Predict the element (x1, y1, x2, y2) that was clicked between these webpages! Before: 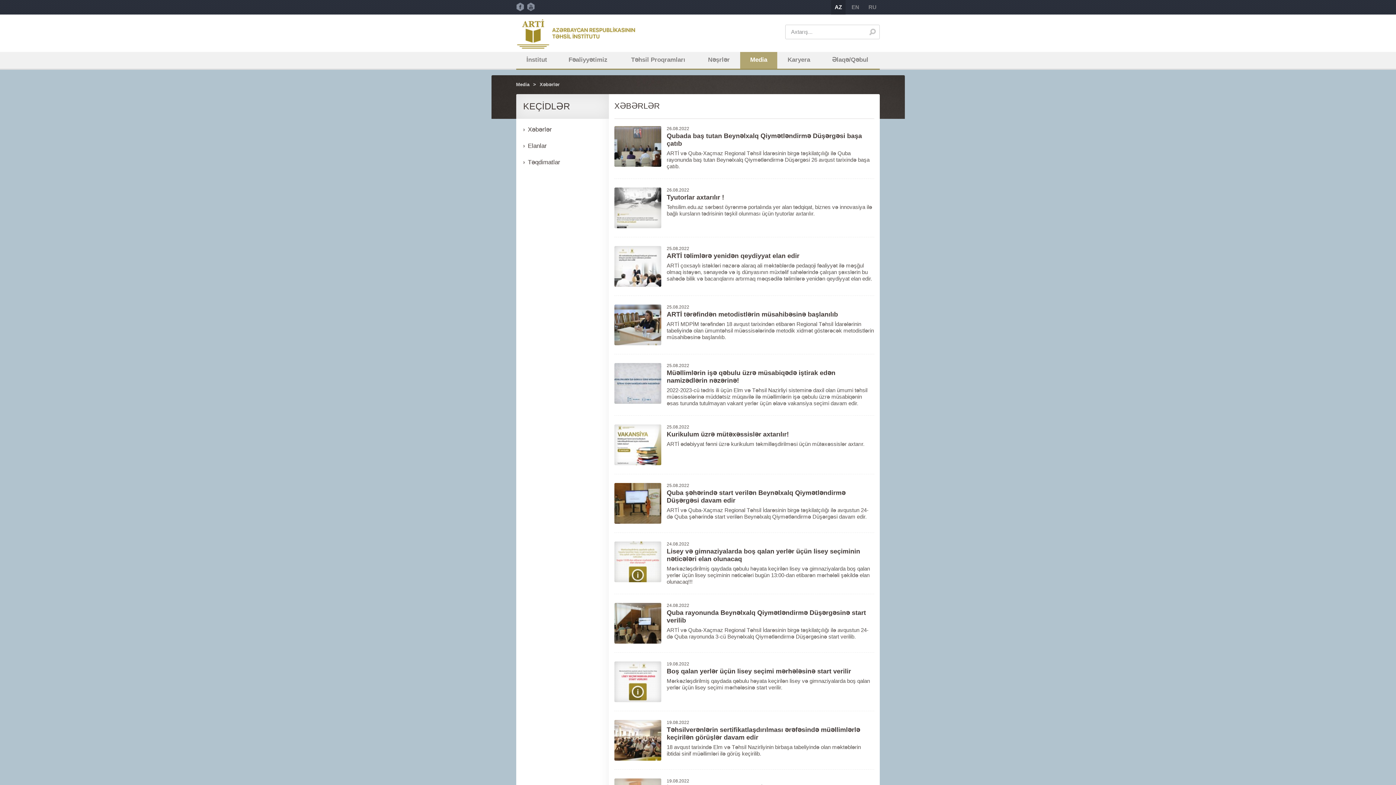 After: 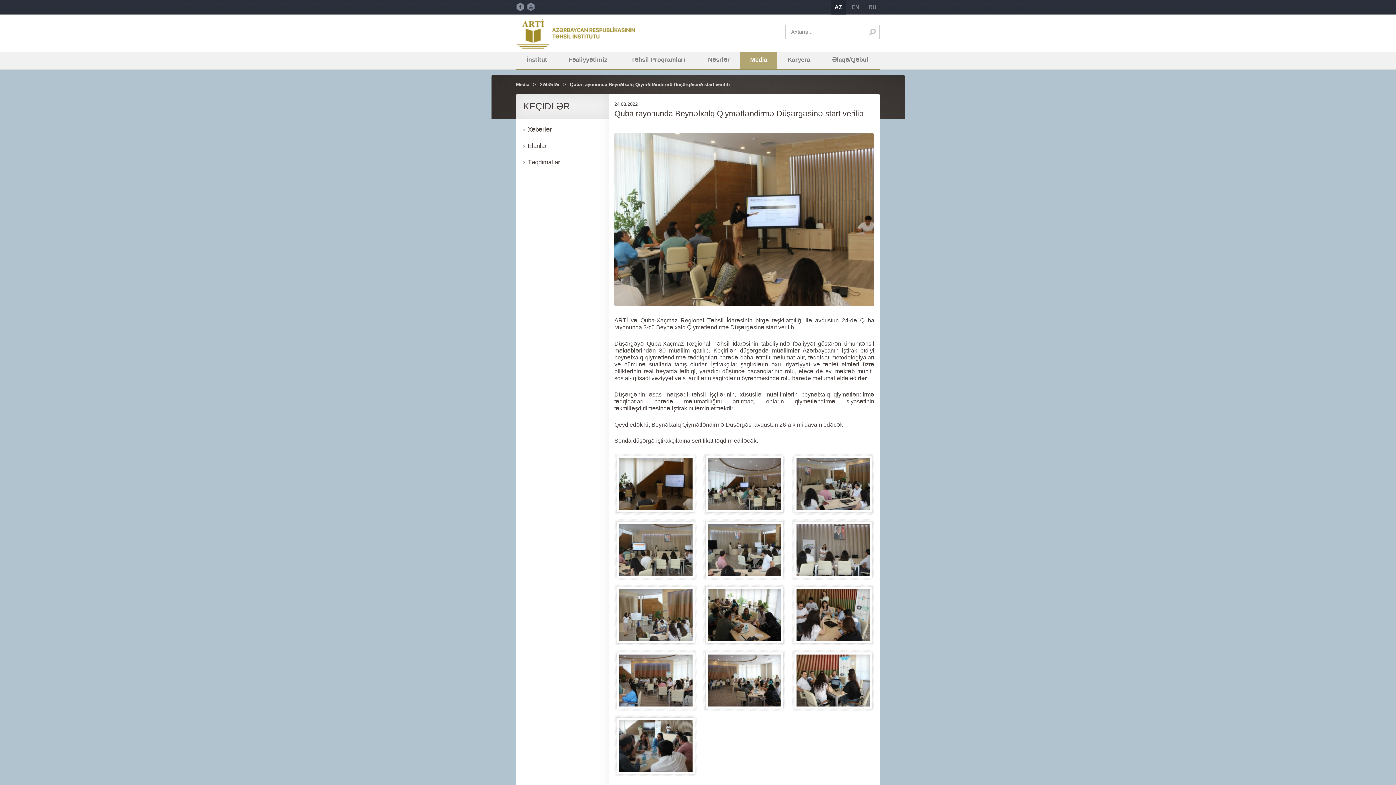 Action: label: ARTİ və Quba-Xaçmaz Regional Təhsil İdarəsinin birgə təşkilatçılığı ilə avqustun 24-də Quba rayonunda 3-cü Beynəlxalq Qiymətləndirmə Düşərgəsinə start verilib. bbox: (666, 627, 868, 640)